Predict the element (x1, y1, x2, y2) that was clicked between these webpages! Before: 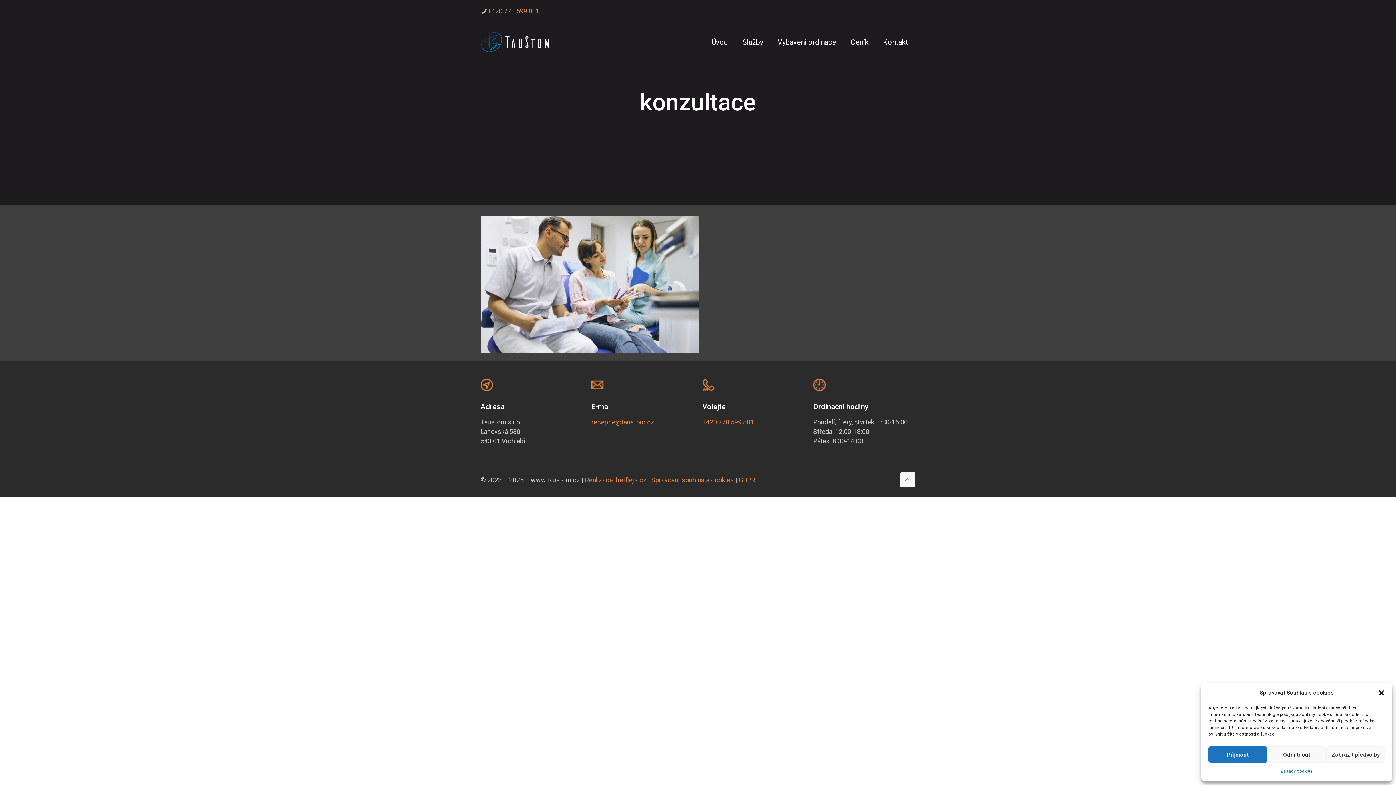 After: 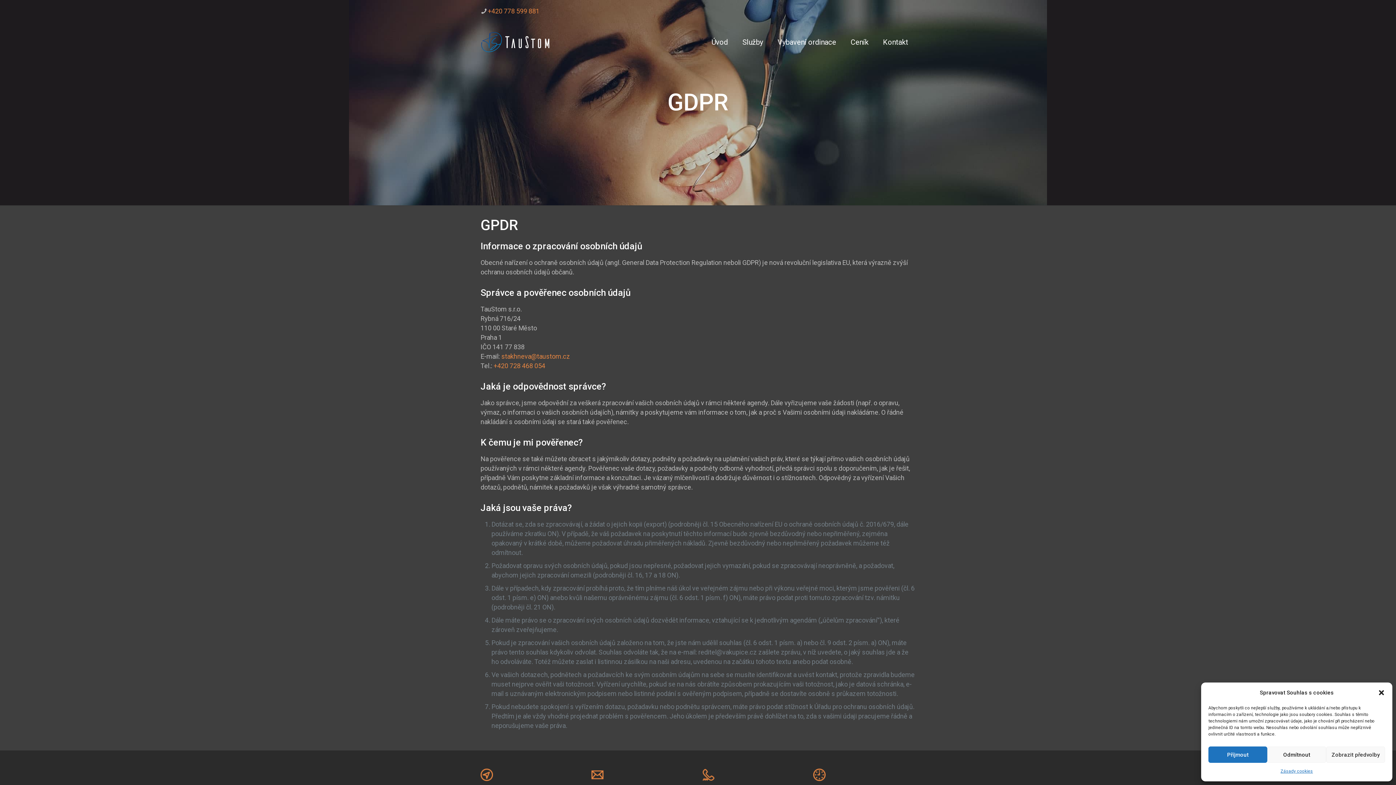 Action: bbox: (738, 476, 755, 484) label: GDPR